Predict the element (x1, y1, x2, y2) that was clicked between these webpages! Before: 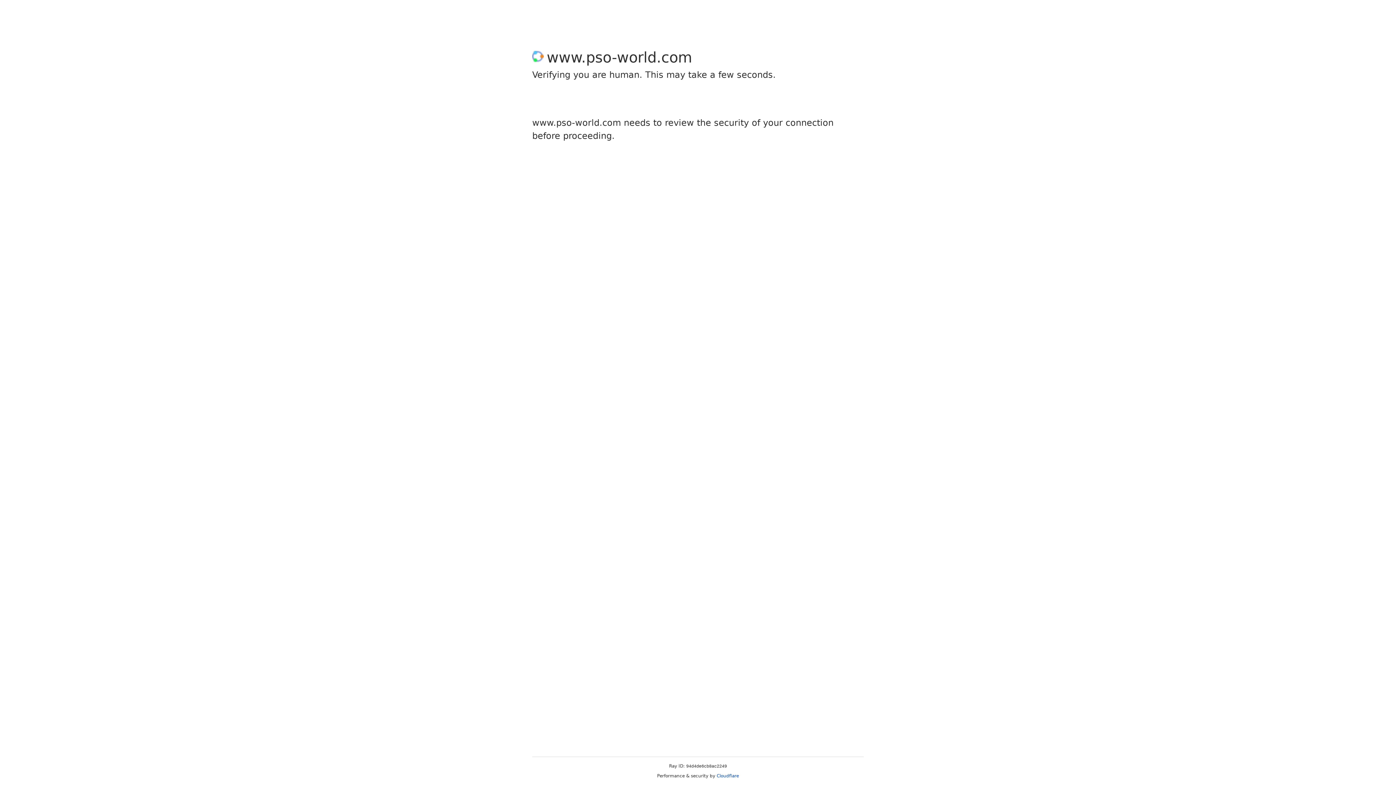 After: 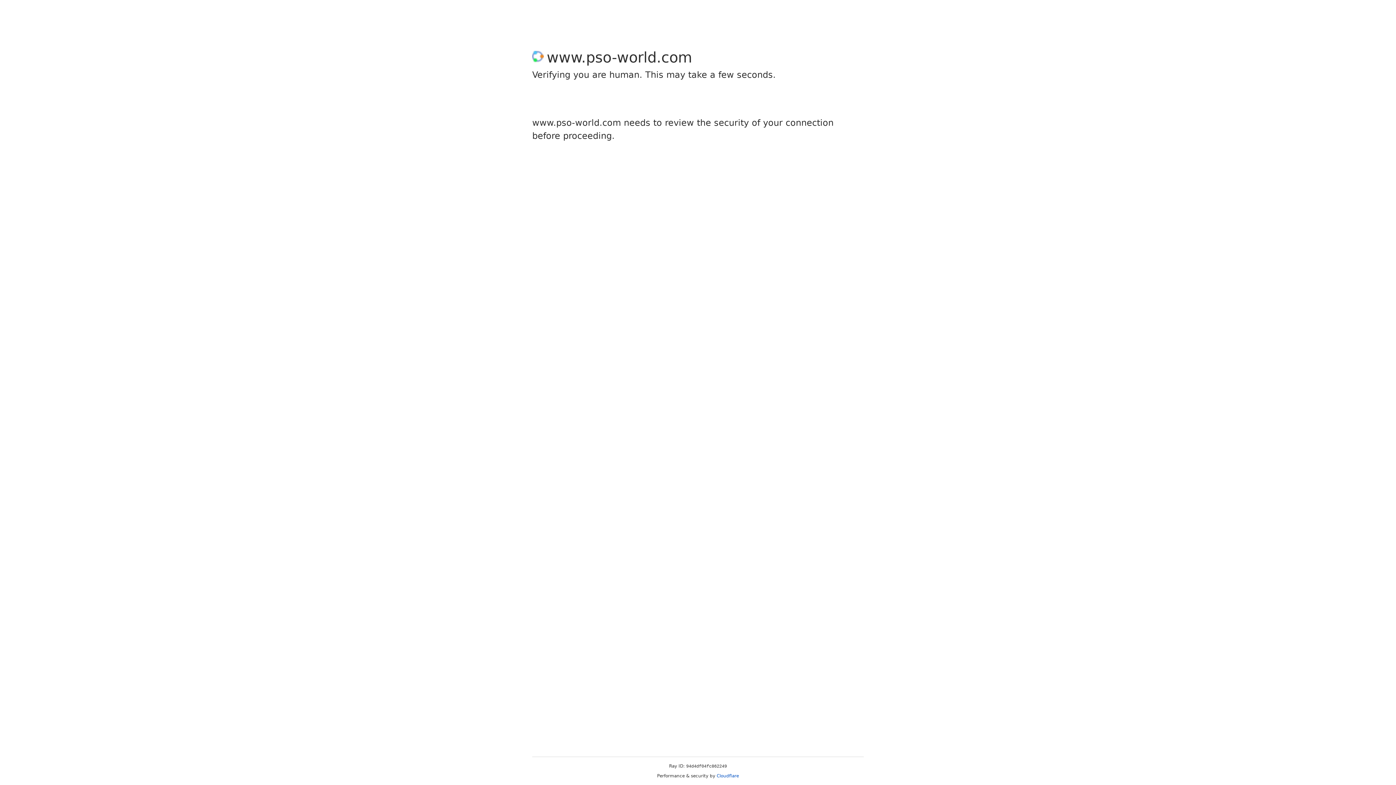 Action: label: Cloudflare bbox: (716, 773, 739, 778)